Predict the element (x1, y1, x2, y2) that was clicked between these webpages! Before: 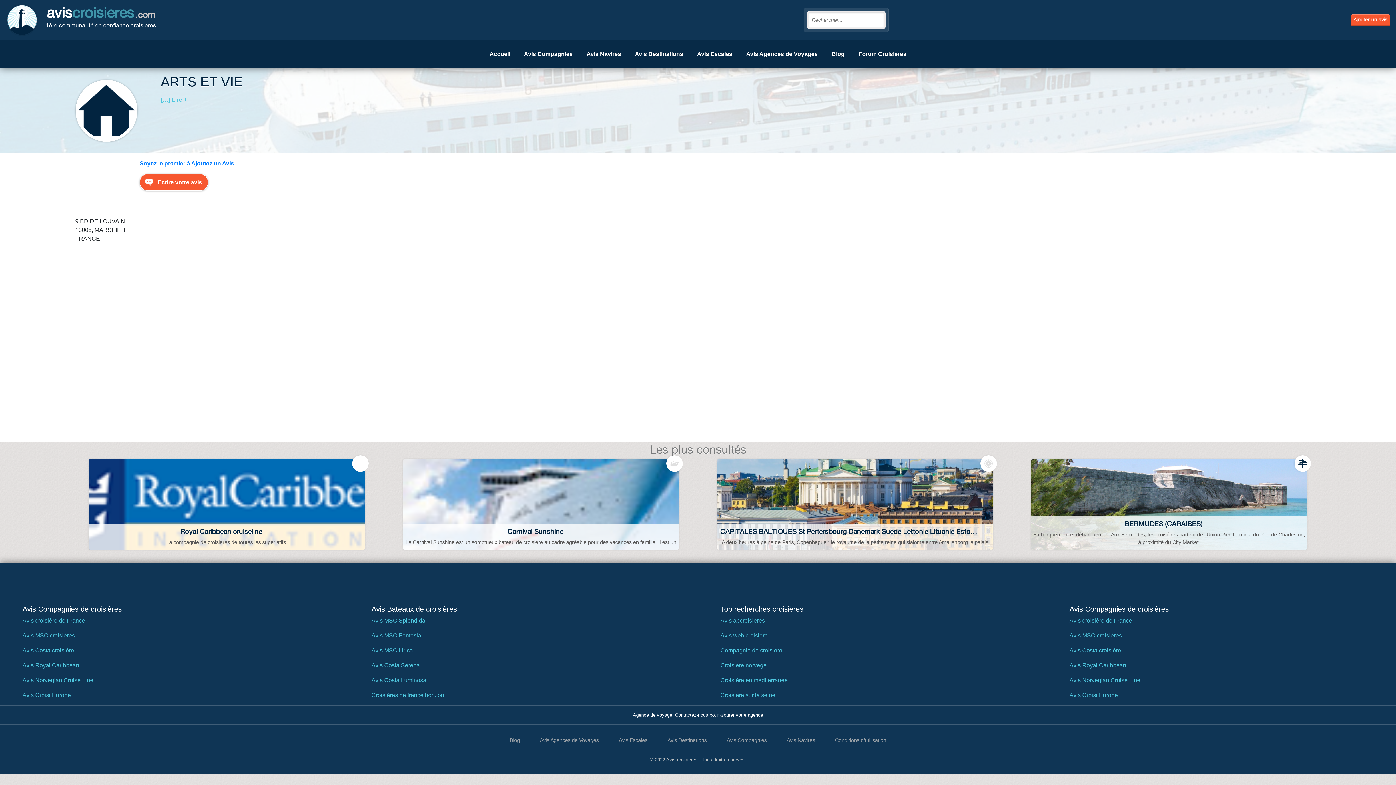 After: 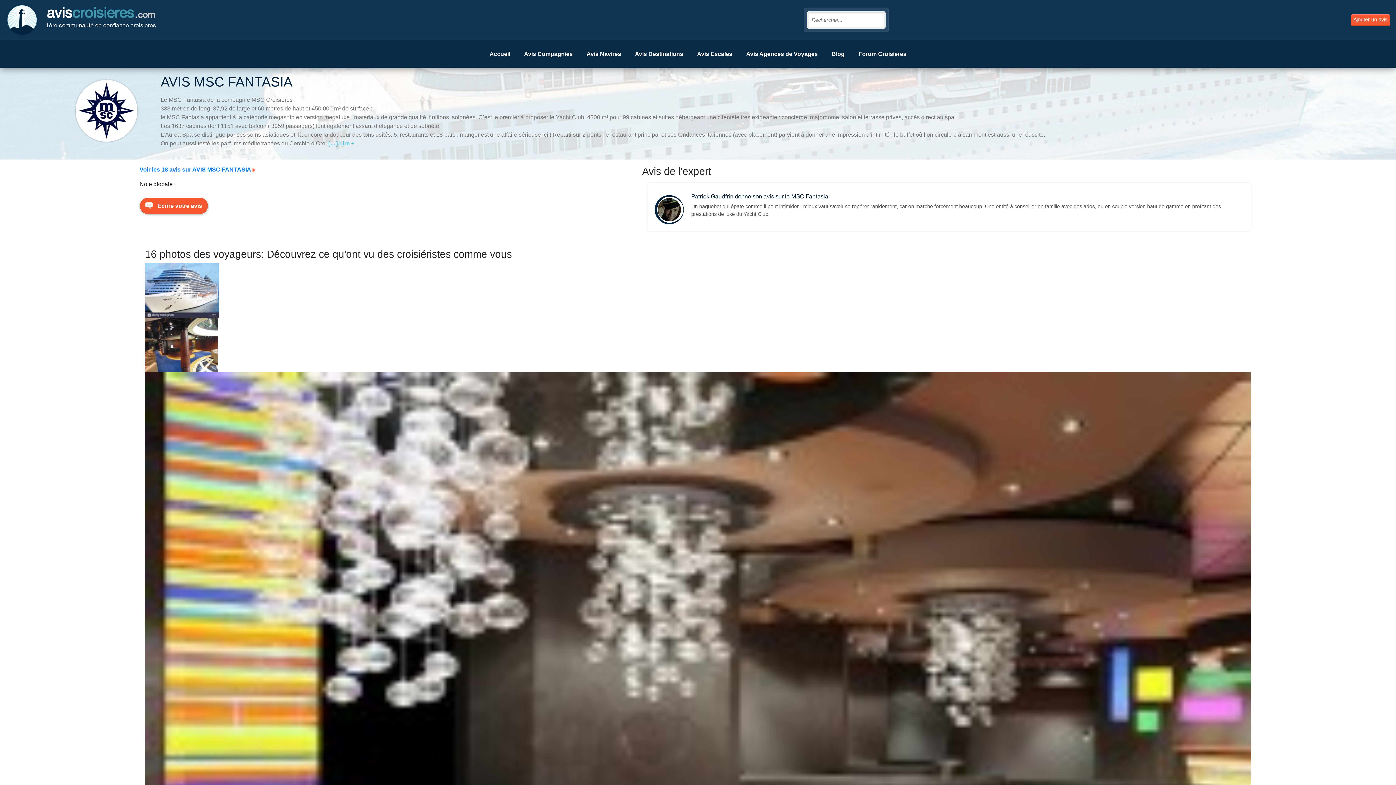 Action: label: Avis MSC Fantasia bbox: (371, 632, 421, 639)